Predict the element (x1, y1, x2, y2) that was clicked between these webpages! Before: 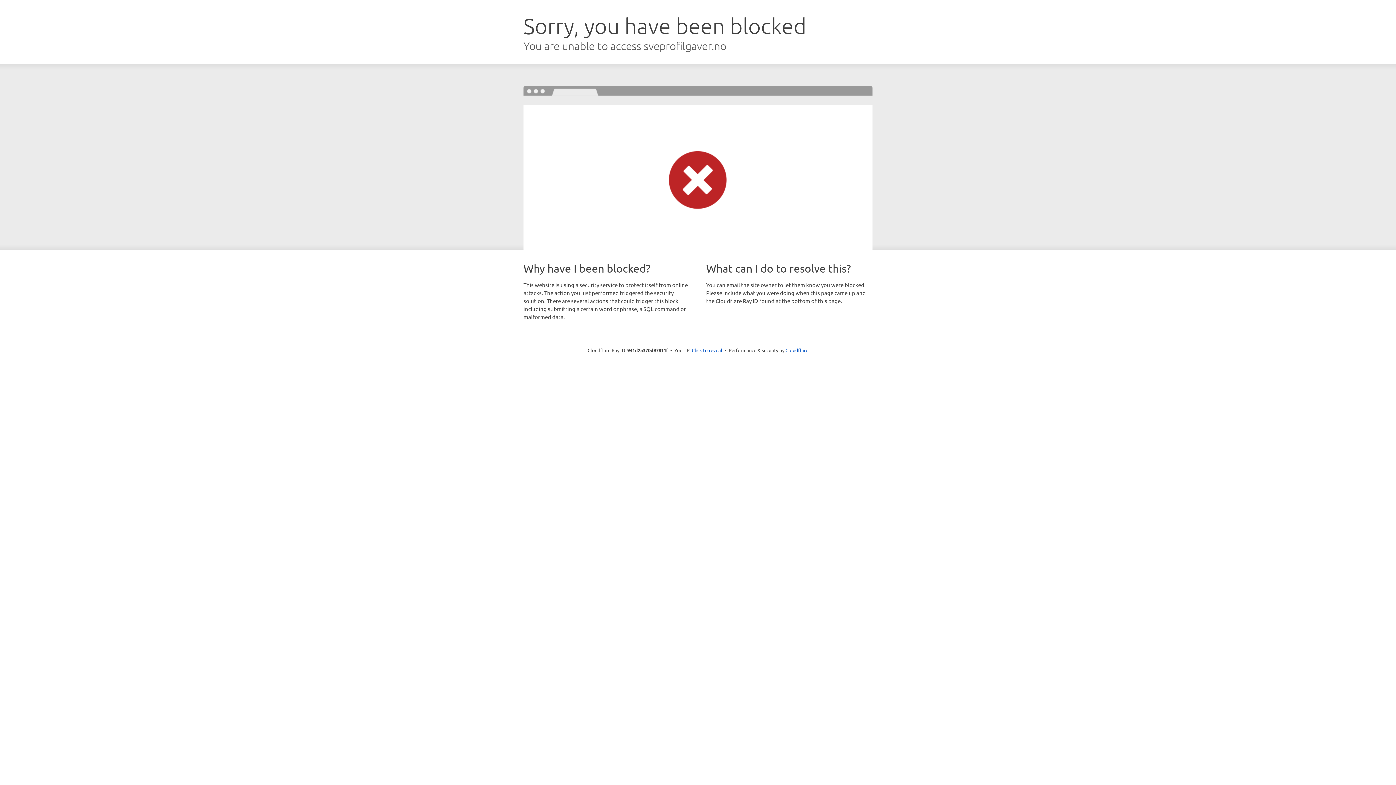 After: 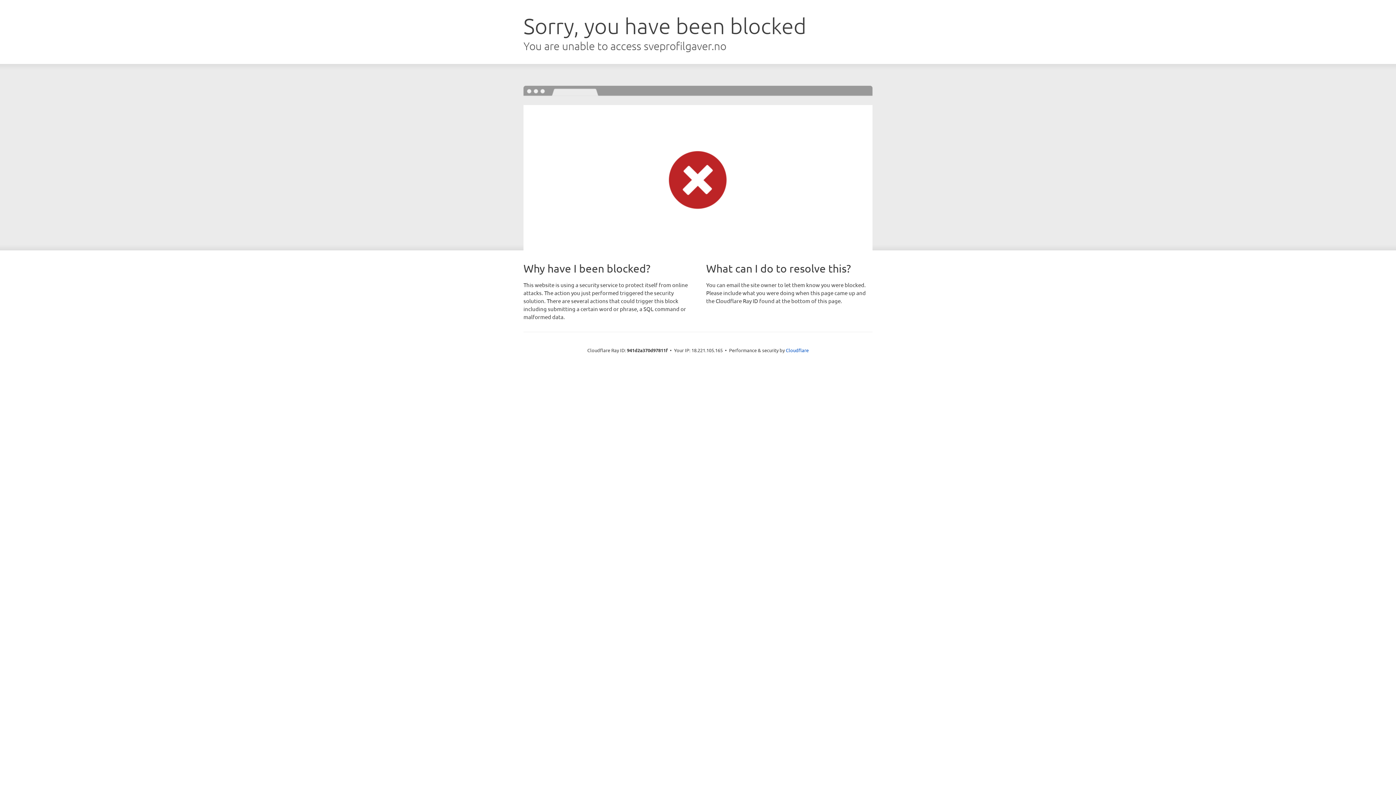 Action: bbox: (692, 346, 722, 353) label: Click to reveal